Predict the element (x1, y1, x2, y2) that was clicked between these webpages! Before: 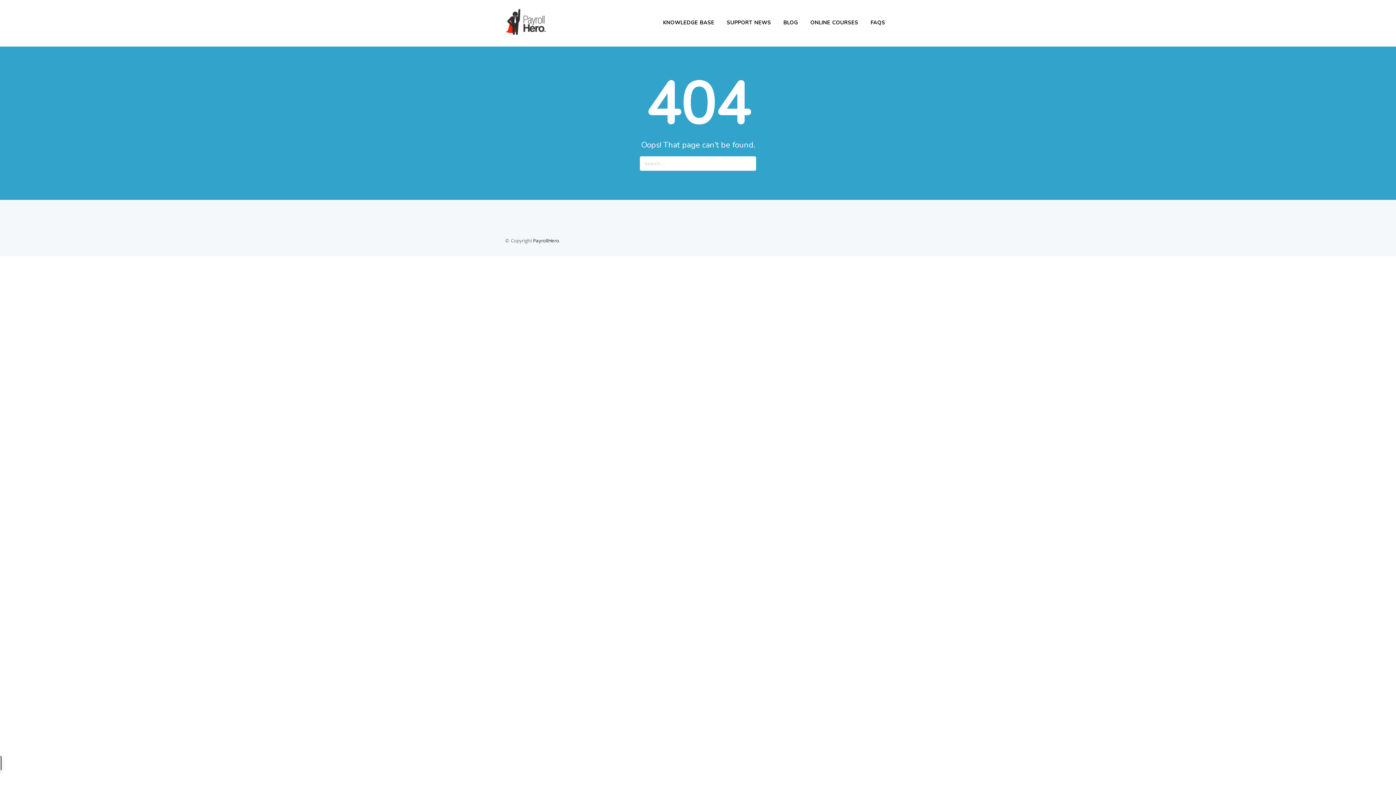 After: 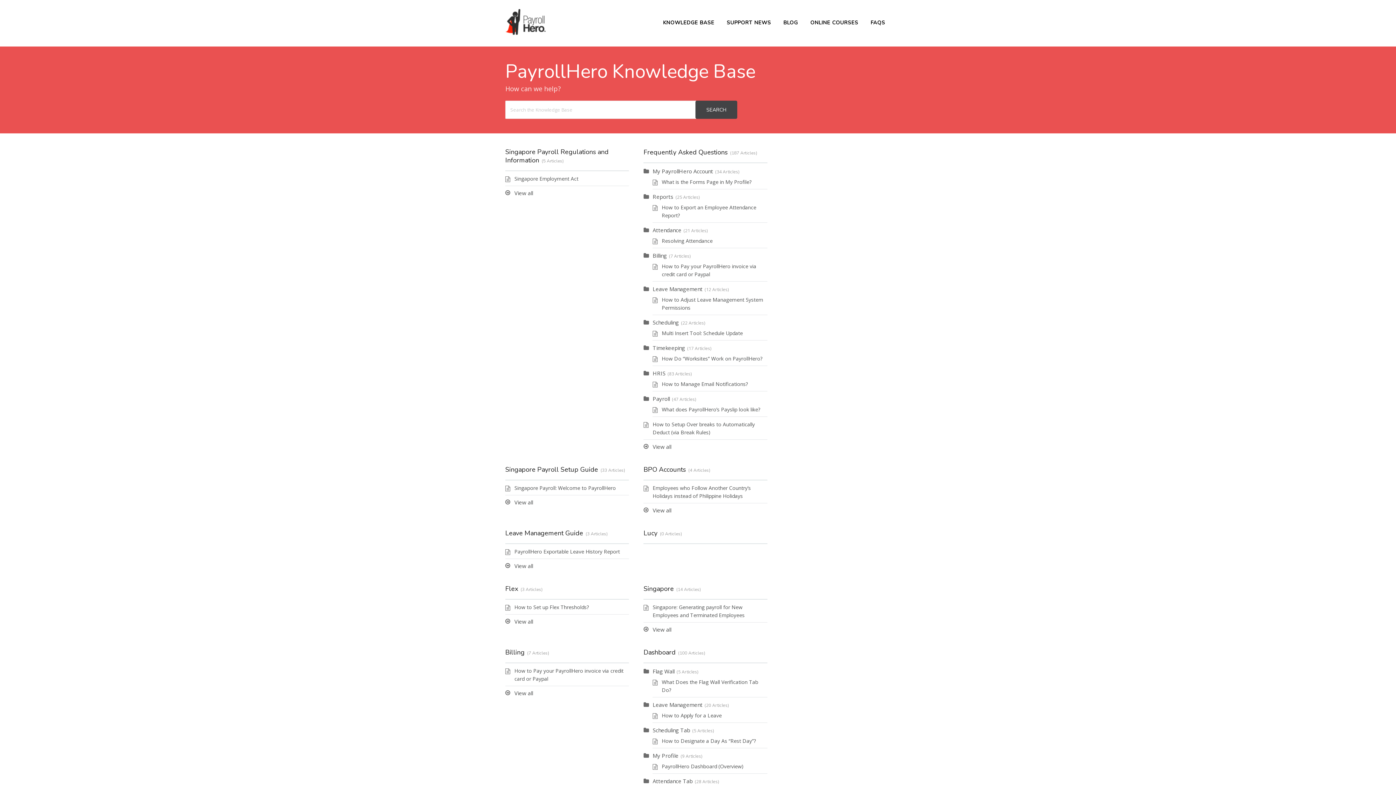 Action: bbox: (657, 17, 720, 28) label: KNOWLEDGE BASE